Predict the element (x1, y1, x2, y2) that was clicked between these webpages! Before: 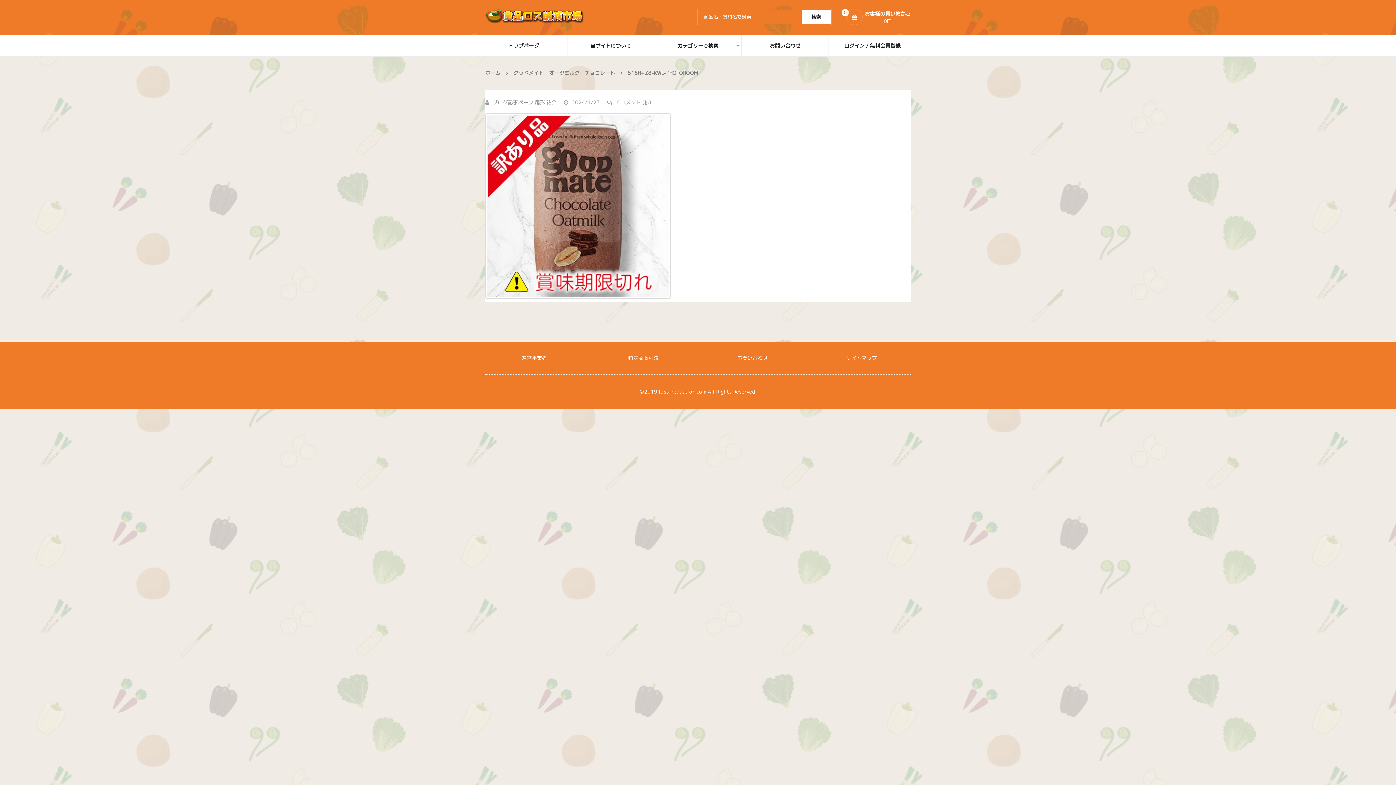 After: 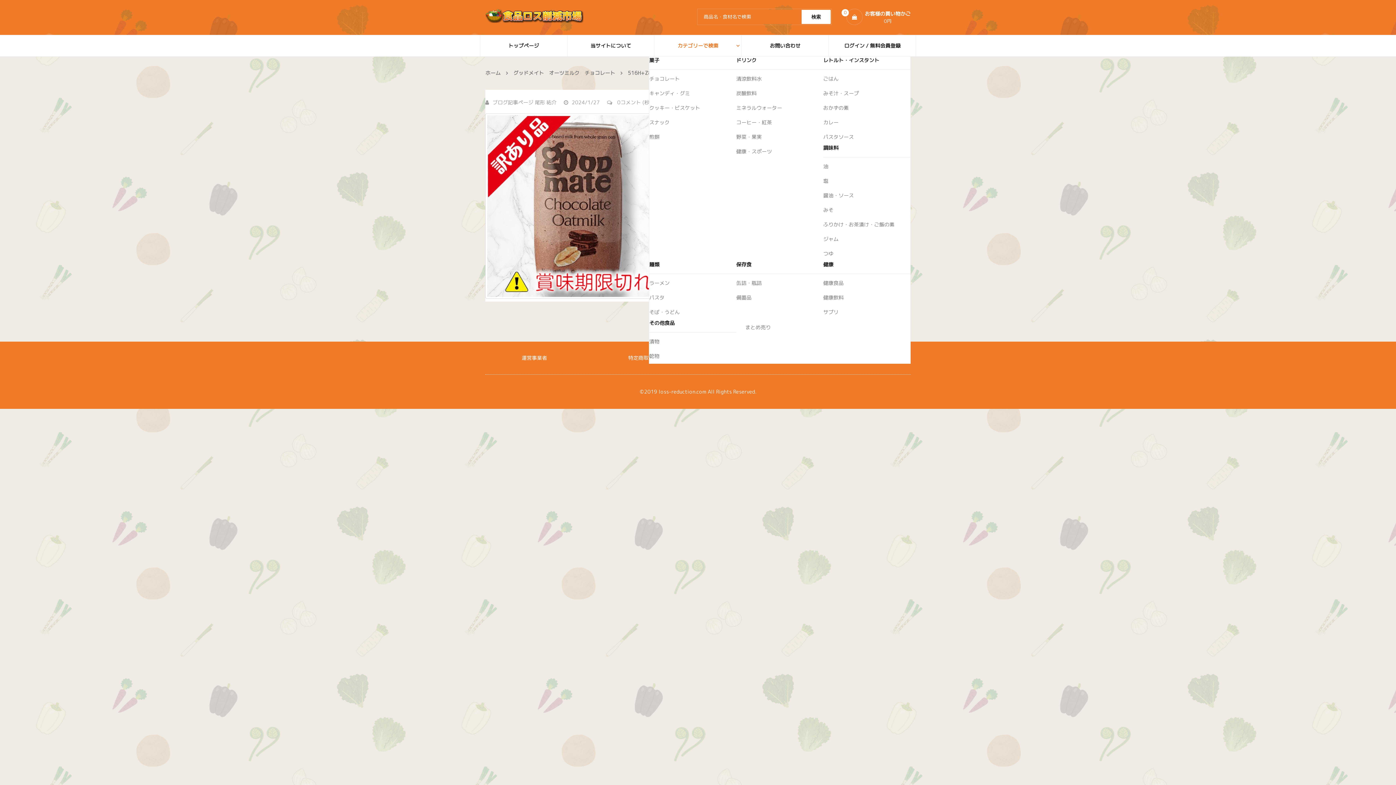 Action: label: カテゴリーで検索 bbox: (654, 35, 741, 56)